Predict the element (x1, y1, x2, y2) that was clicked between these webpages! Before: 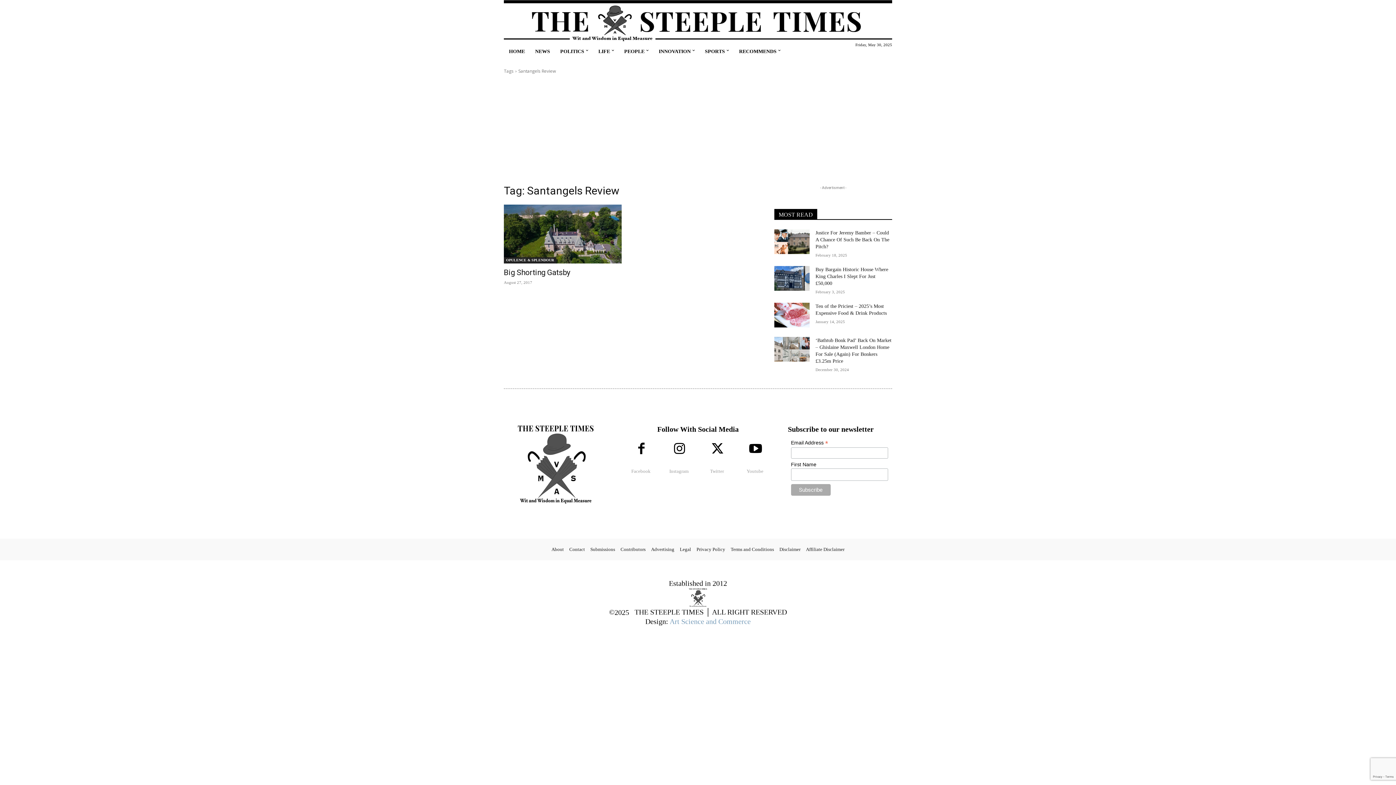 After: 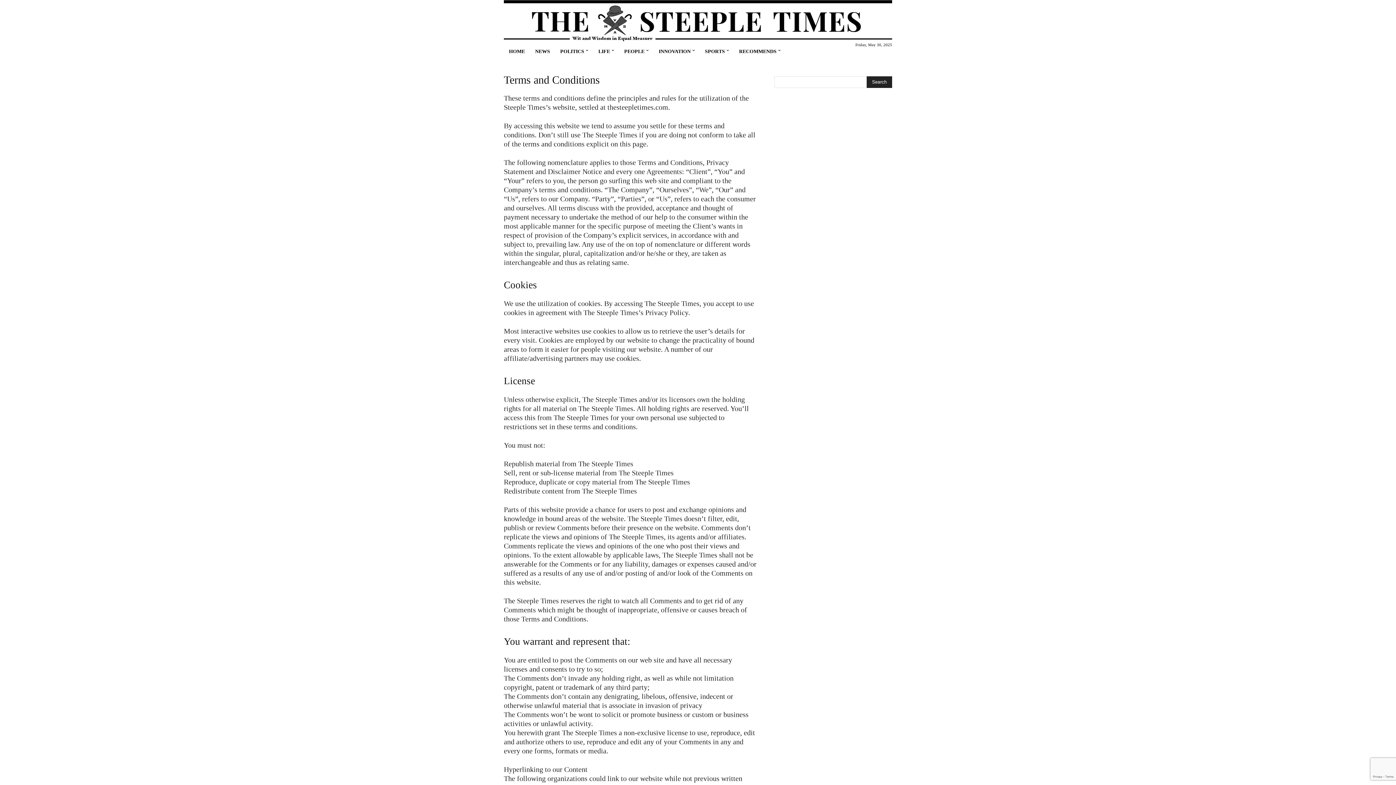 Action: label: Terms and Conditions bbox: (730, 546, 774, 553)